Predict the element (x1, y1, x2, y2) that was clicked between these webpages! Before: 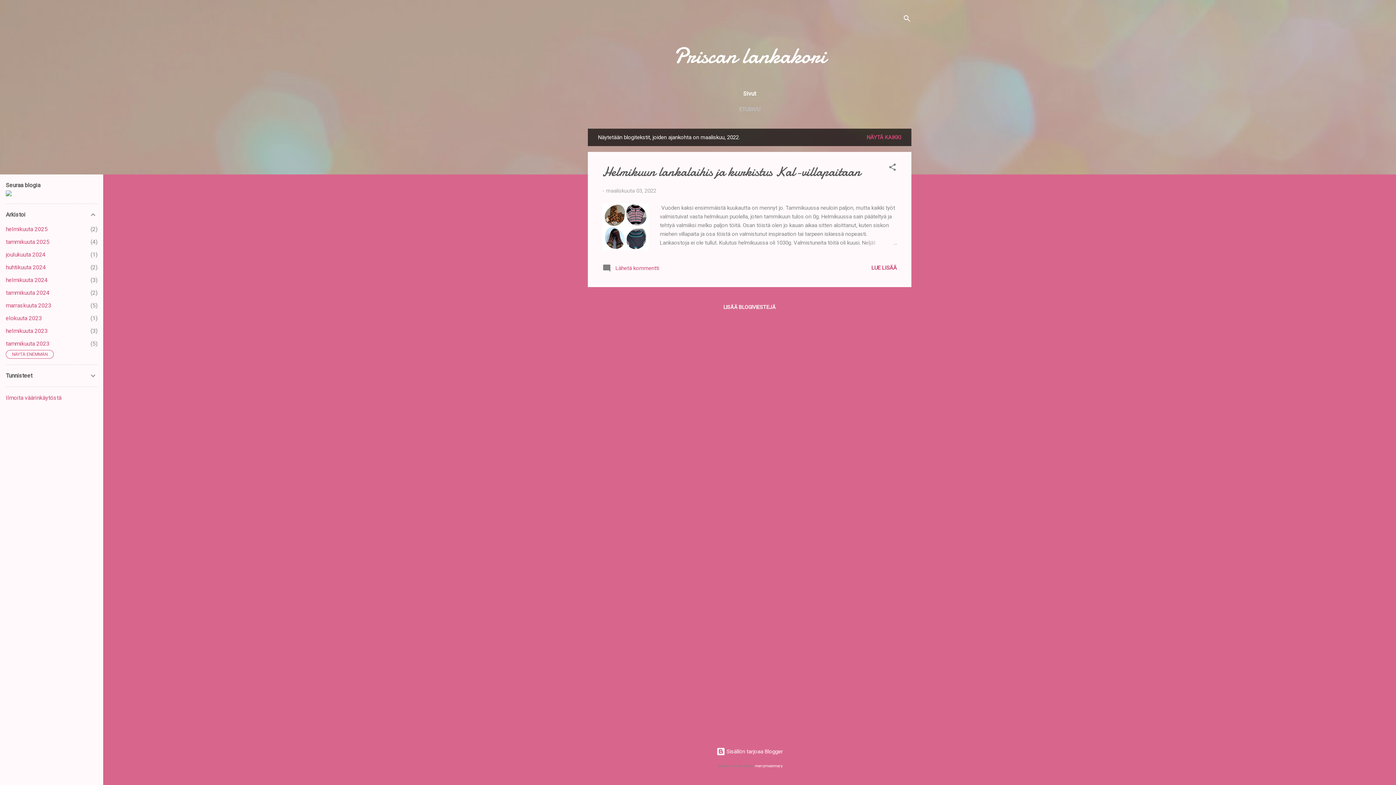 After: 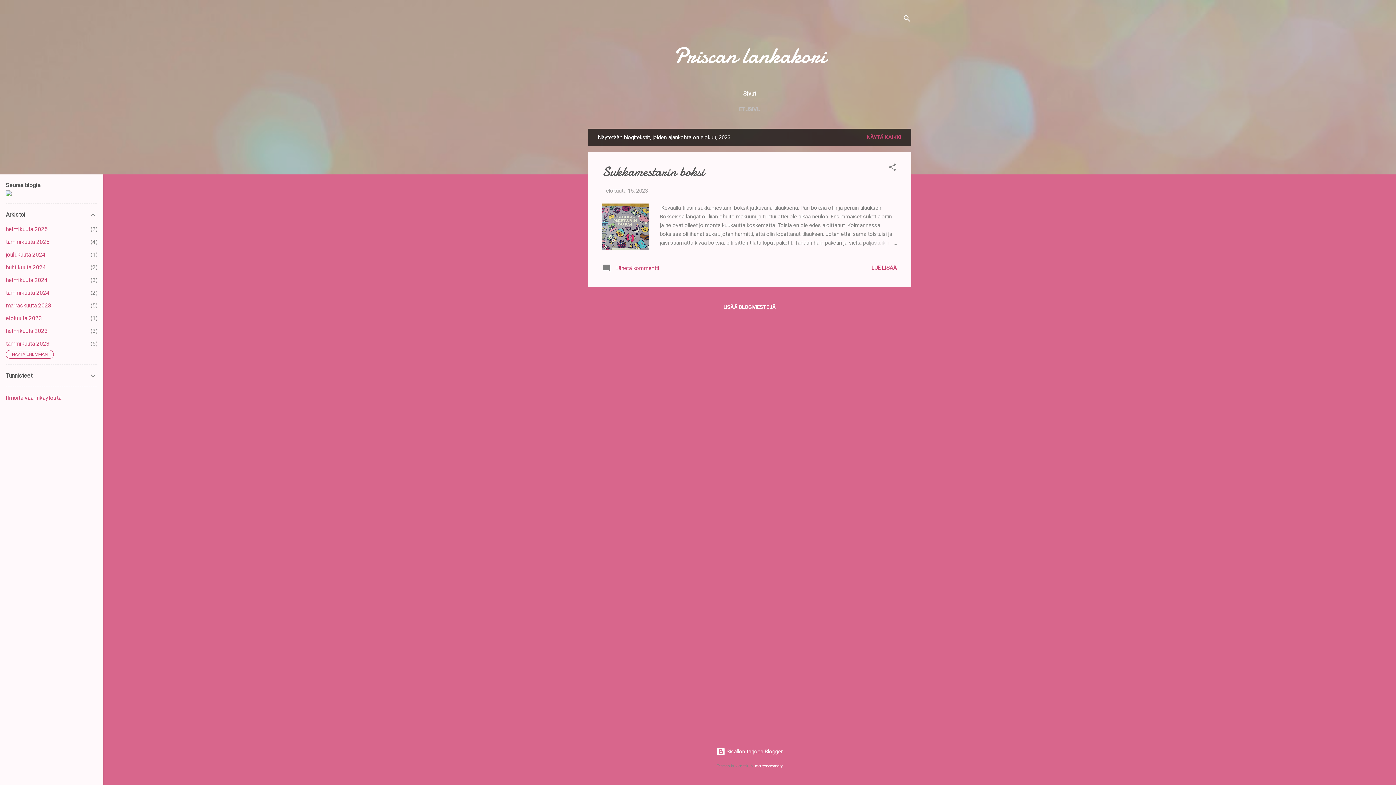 Action: label: elokuuta 2023
1 bbox: (5, 314, 41, 321)